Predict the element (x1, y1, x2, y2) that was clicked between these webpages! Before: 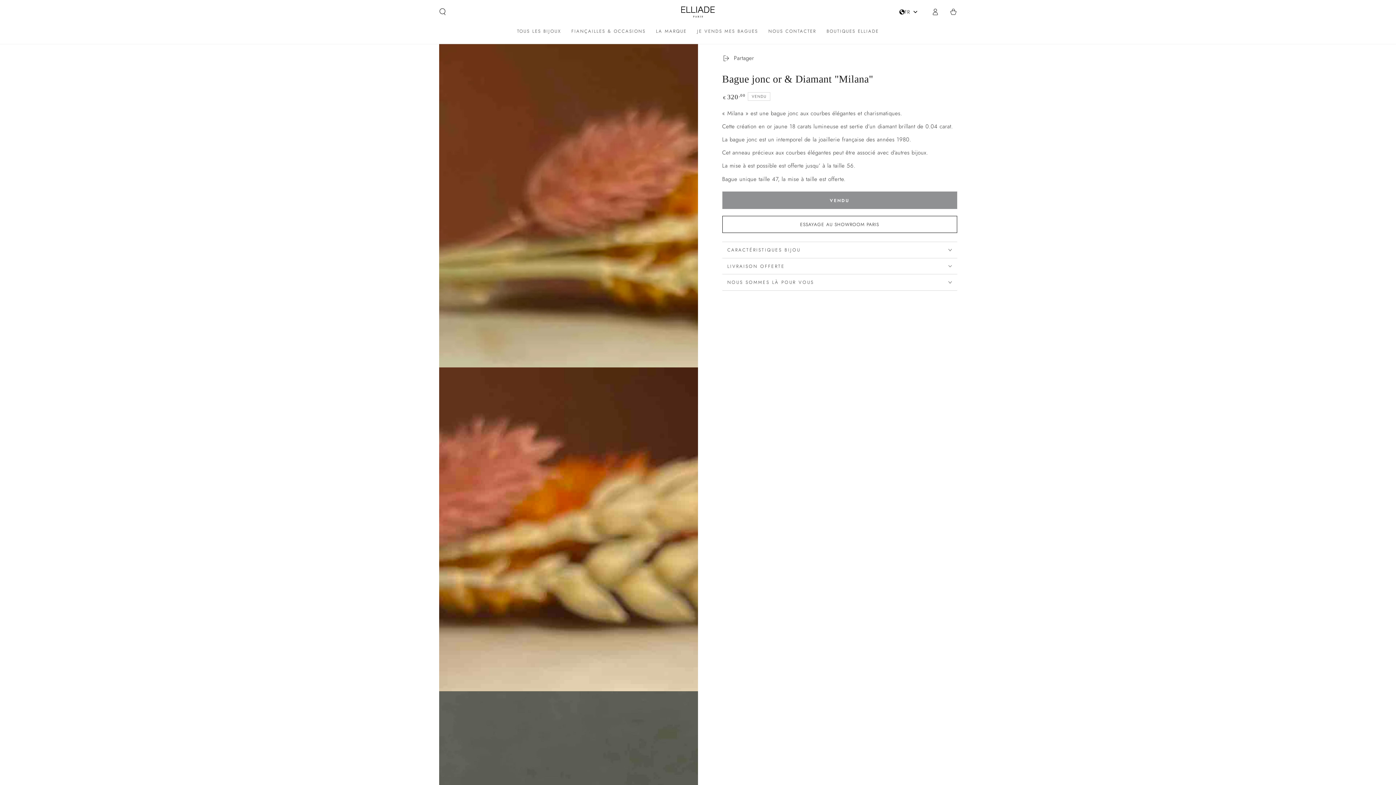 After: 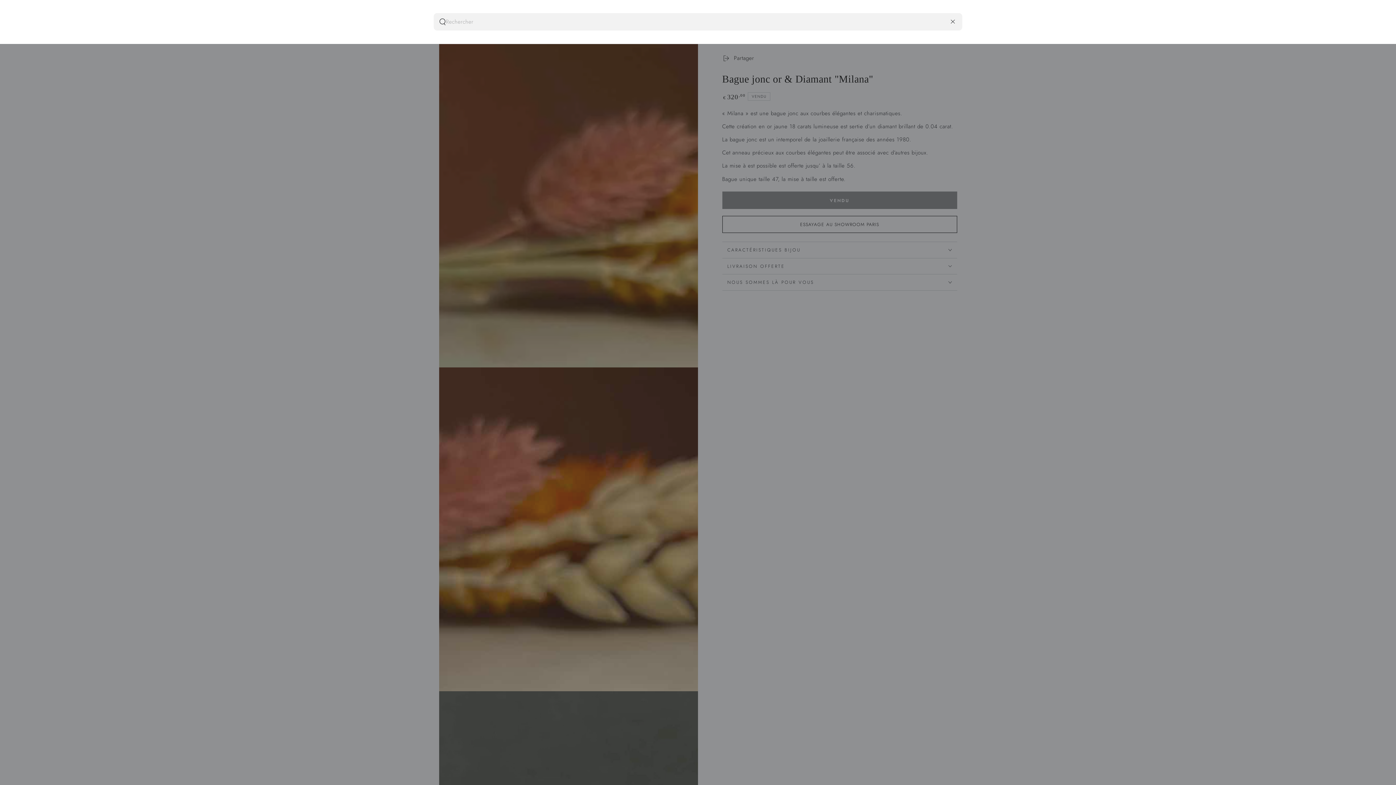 Action: label: Chercher sur notre site bbox: (433, 4, 451, 19)